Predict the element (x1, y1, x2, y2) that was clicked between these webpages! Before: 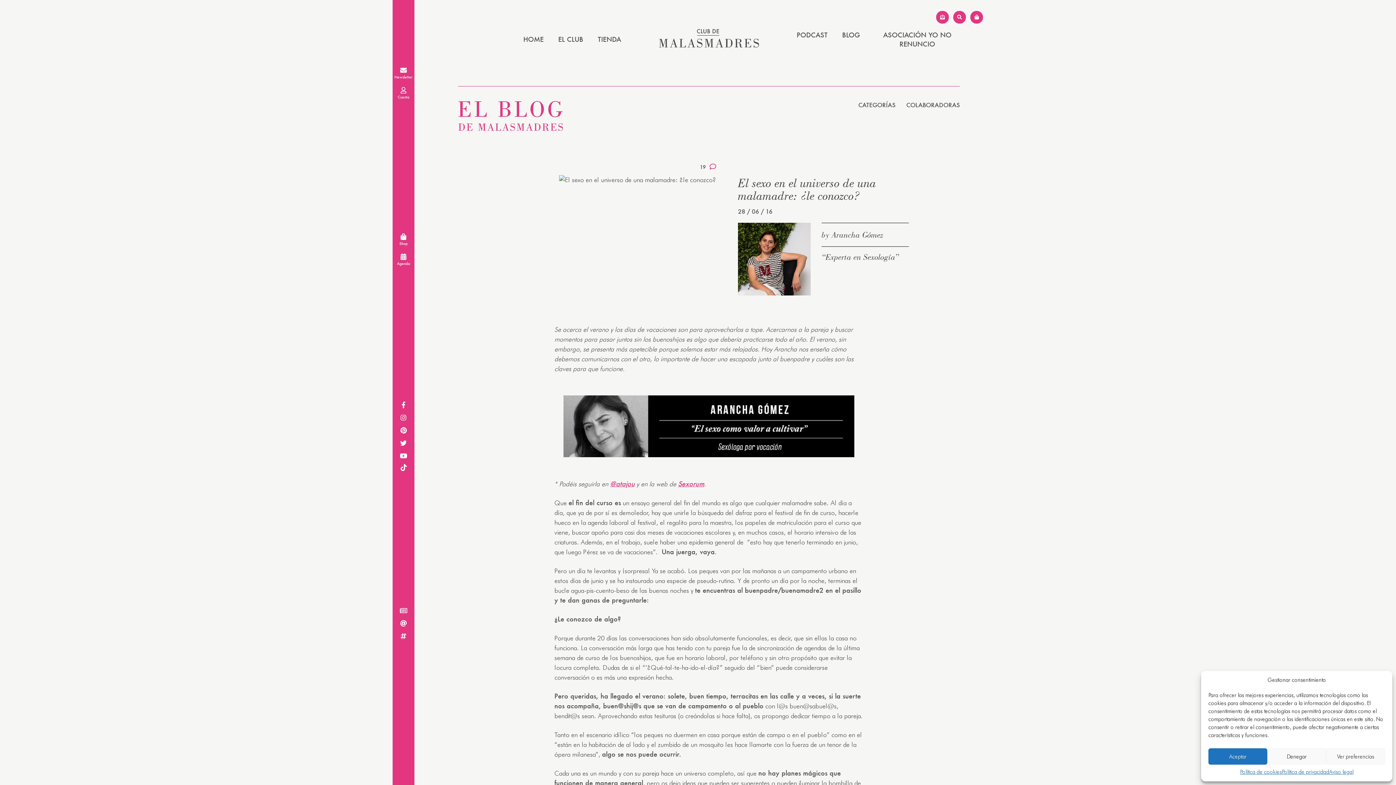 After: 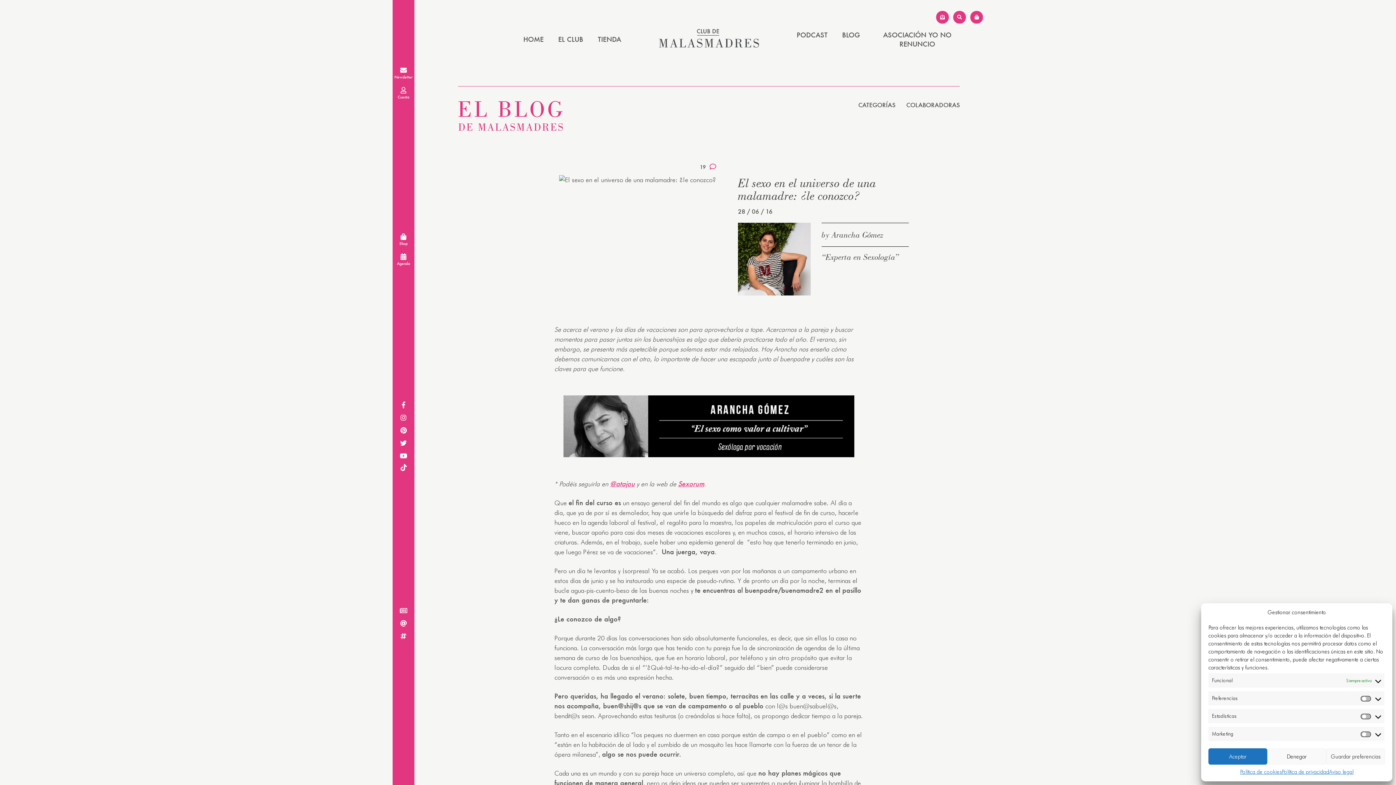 Action: label: Ver preferencias bbox: (1326, 748, 1385, 765)